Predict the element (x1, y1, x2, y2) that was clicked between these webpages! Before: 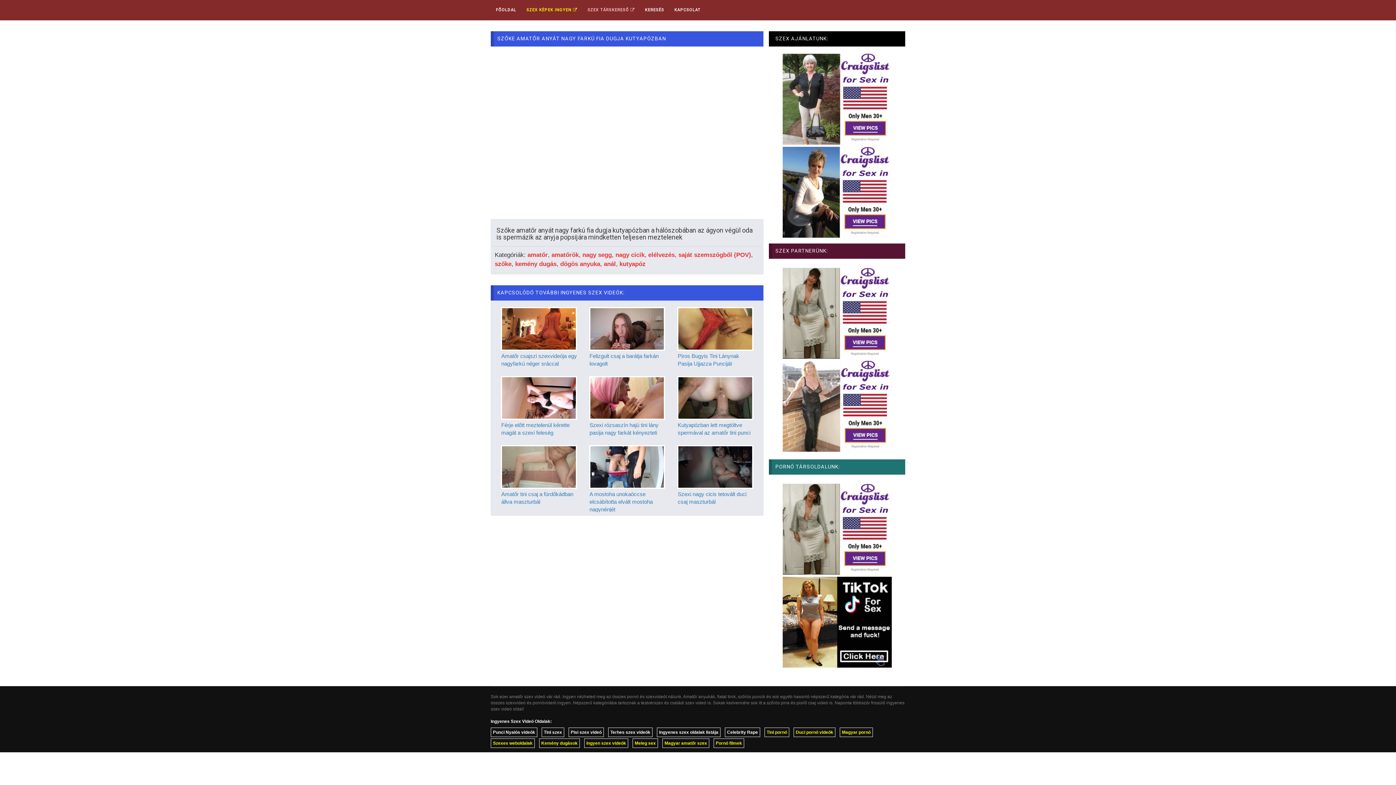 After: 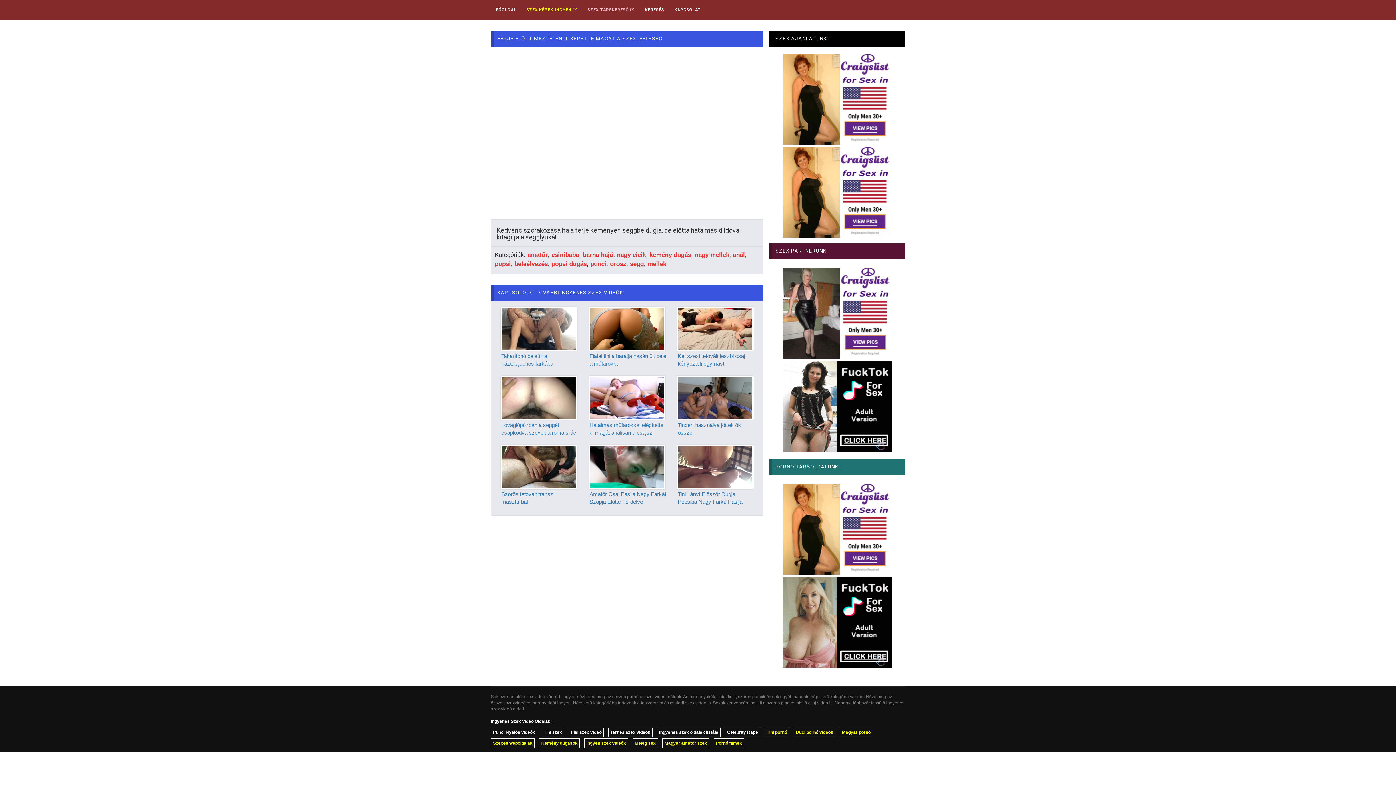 Action: bbox: (500, 394, 577, 400)